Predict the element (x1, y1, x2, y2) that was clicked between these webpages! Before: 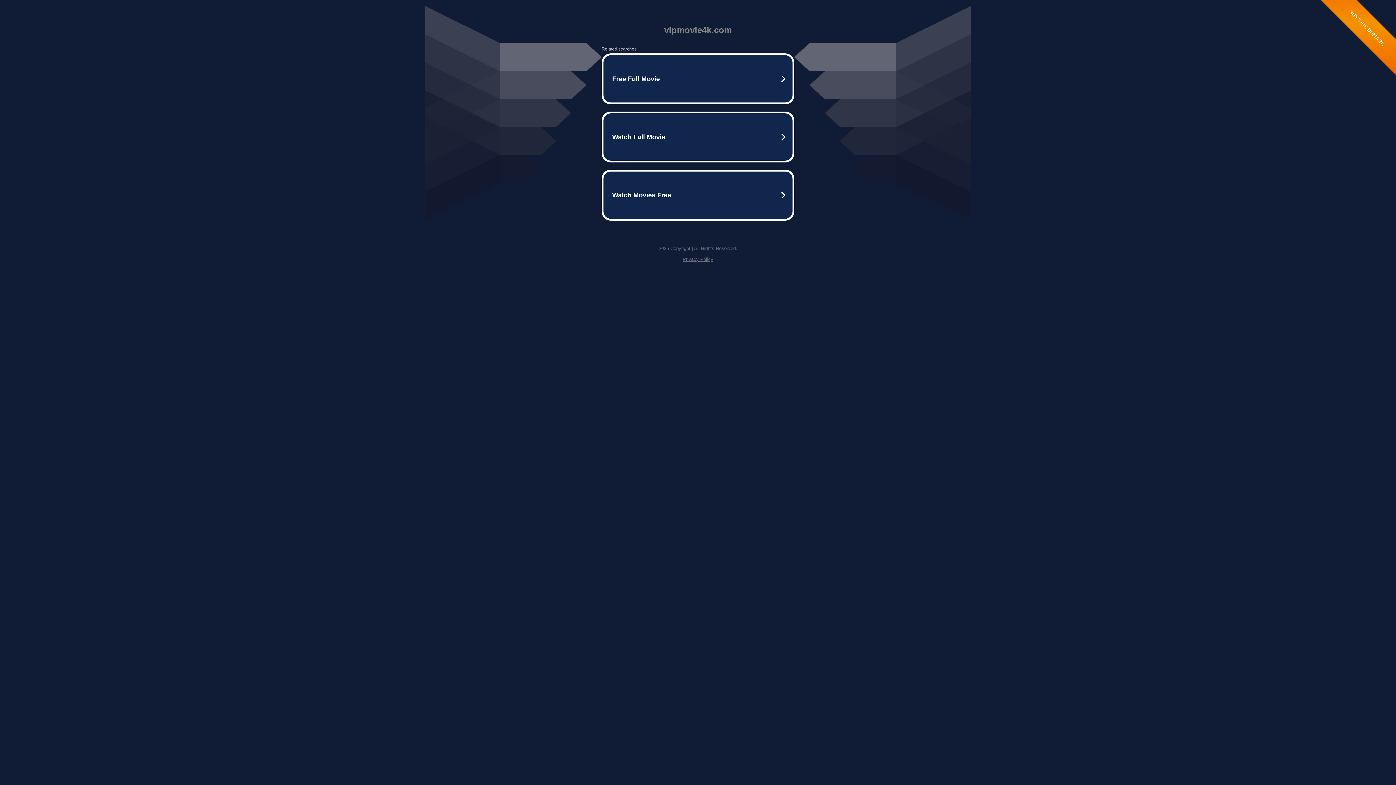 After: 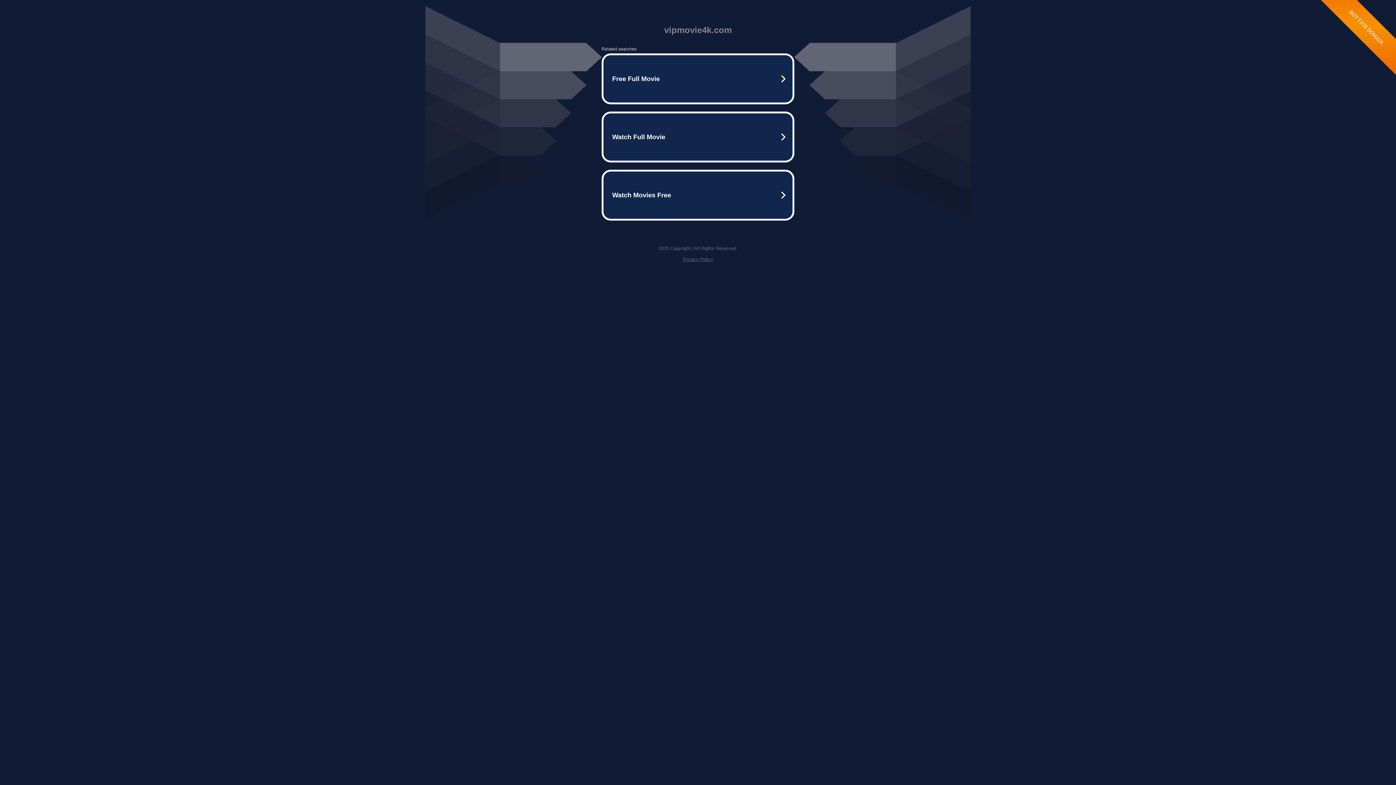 Action: label: Privacy Policy bbox: (682, 256, 713, 262)